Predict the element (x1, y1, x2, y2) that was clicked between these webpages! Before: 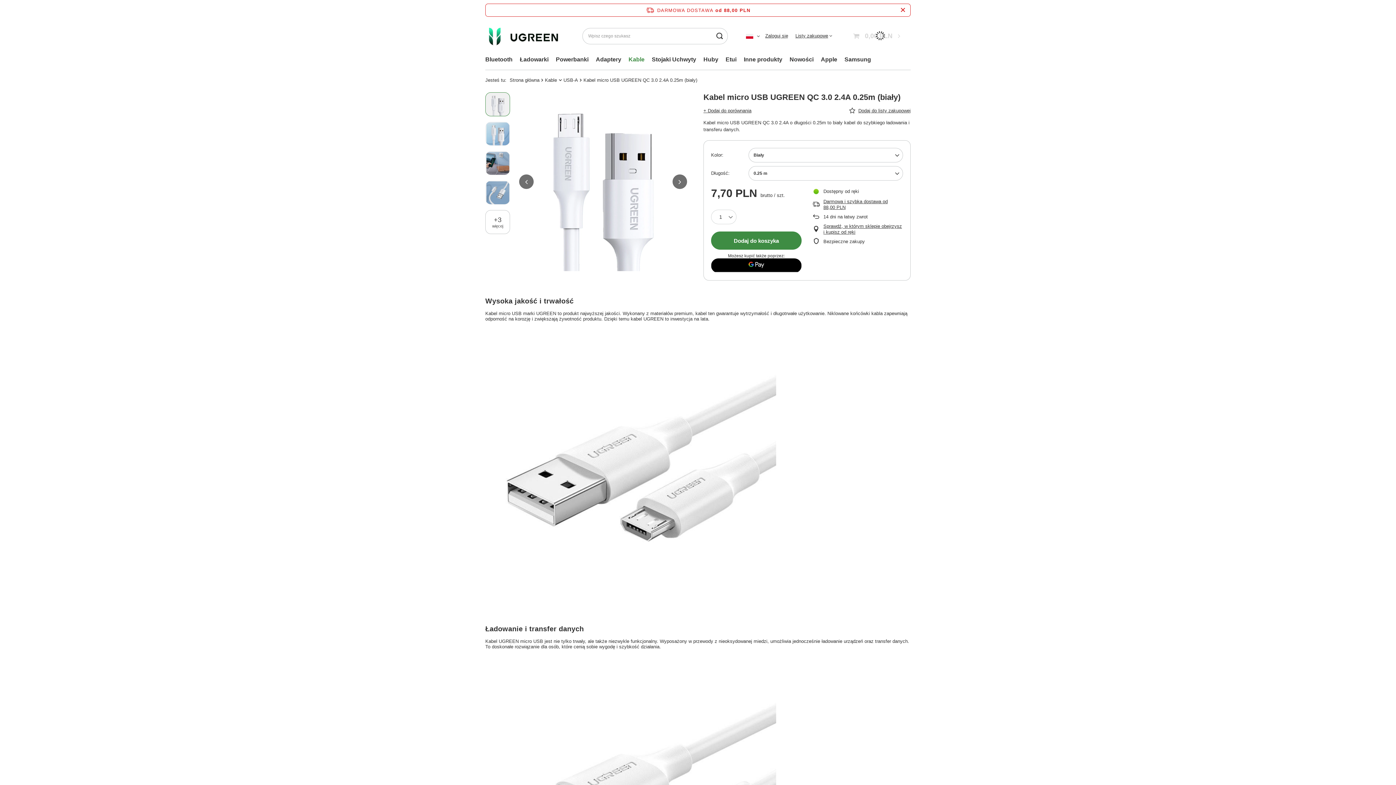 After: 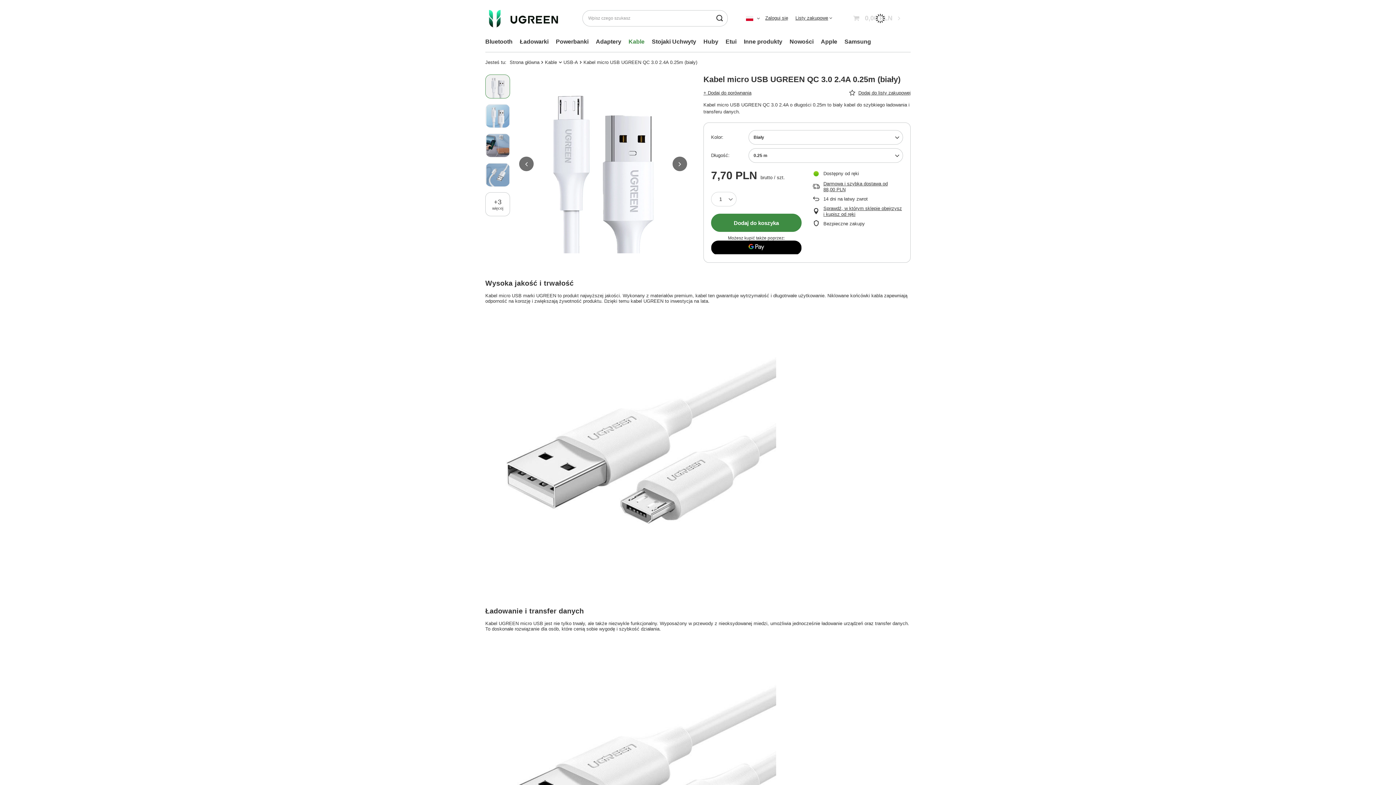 Action: label: Zamknij pasek informacyjny bbox: (901, 6, 905, 14)